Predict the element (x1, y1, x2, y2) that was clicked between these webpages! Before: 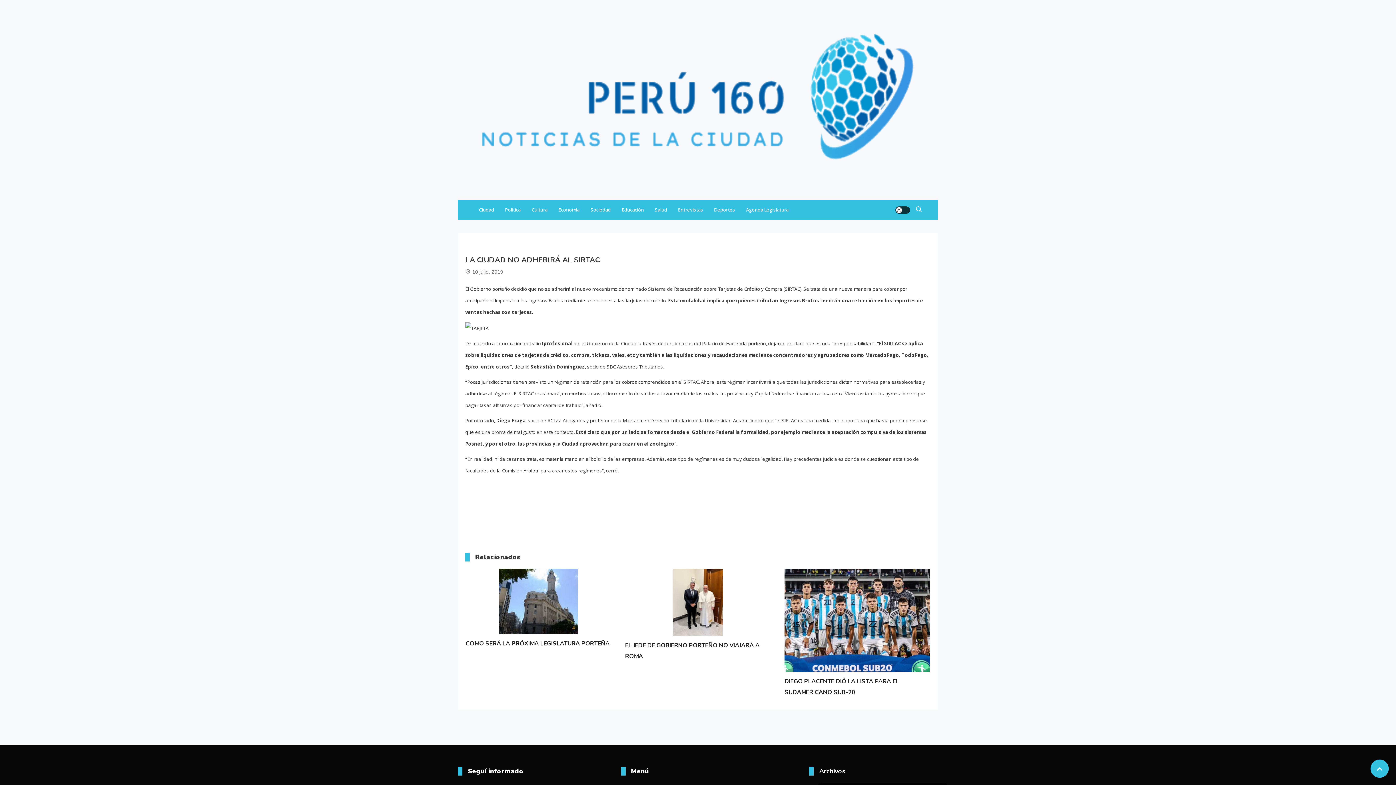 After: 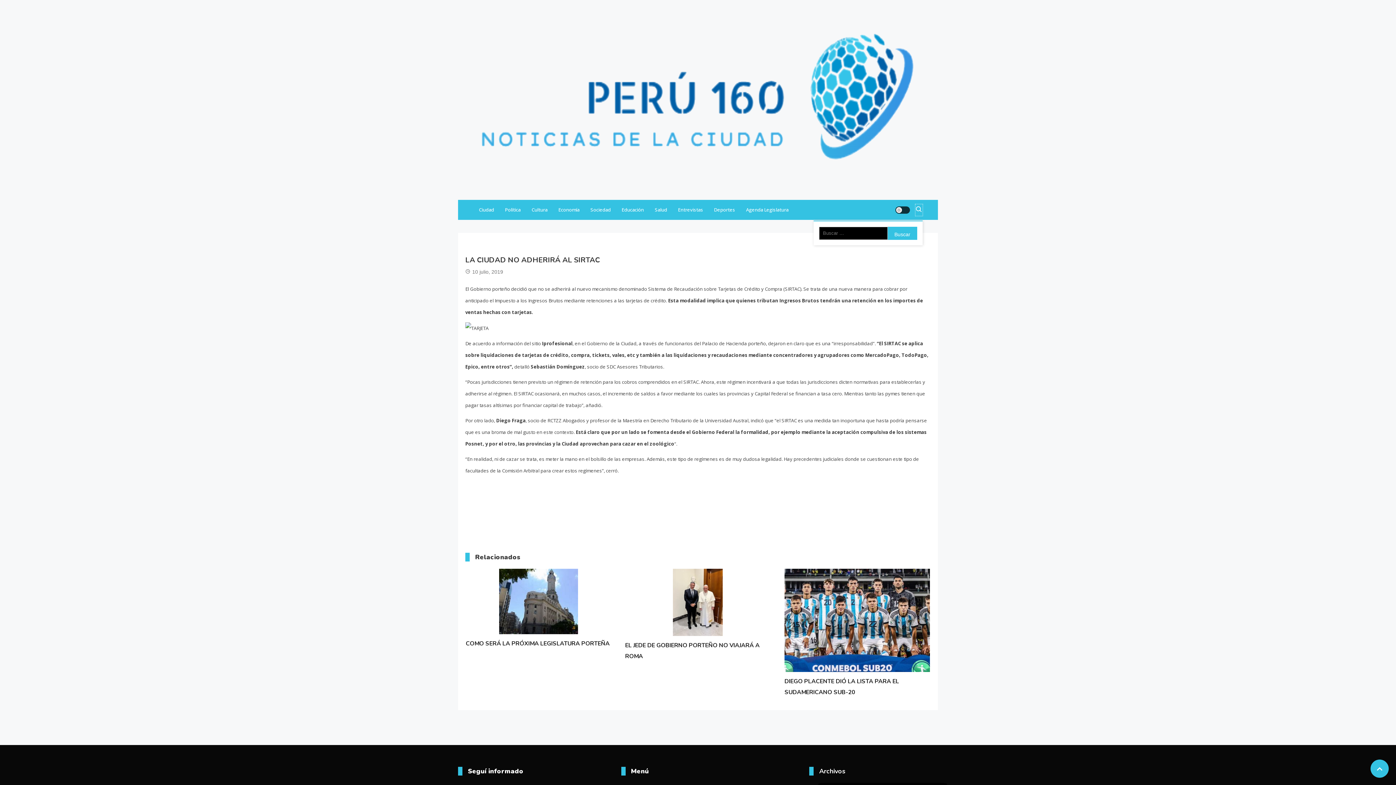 Action: bbox: (915, 204, 922, 215)